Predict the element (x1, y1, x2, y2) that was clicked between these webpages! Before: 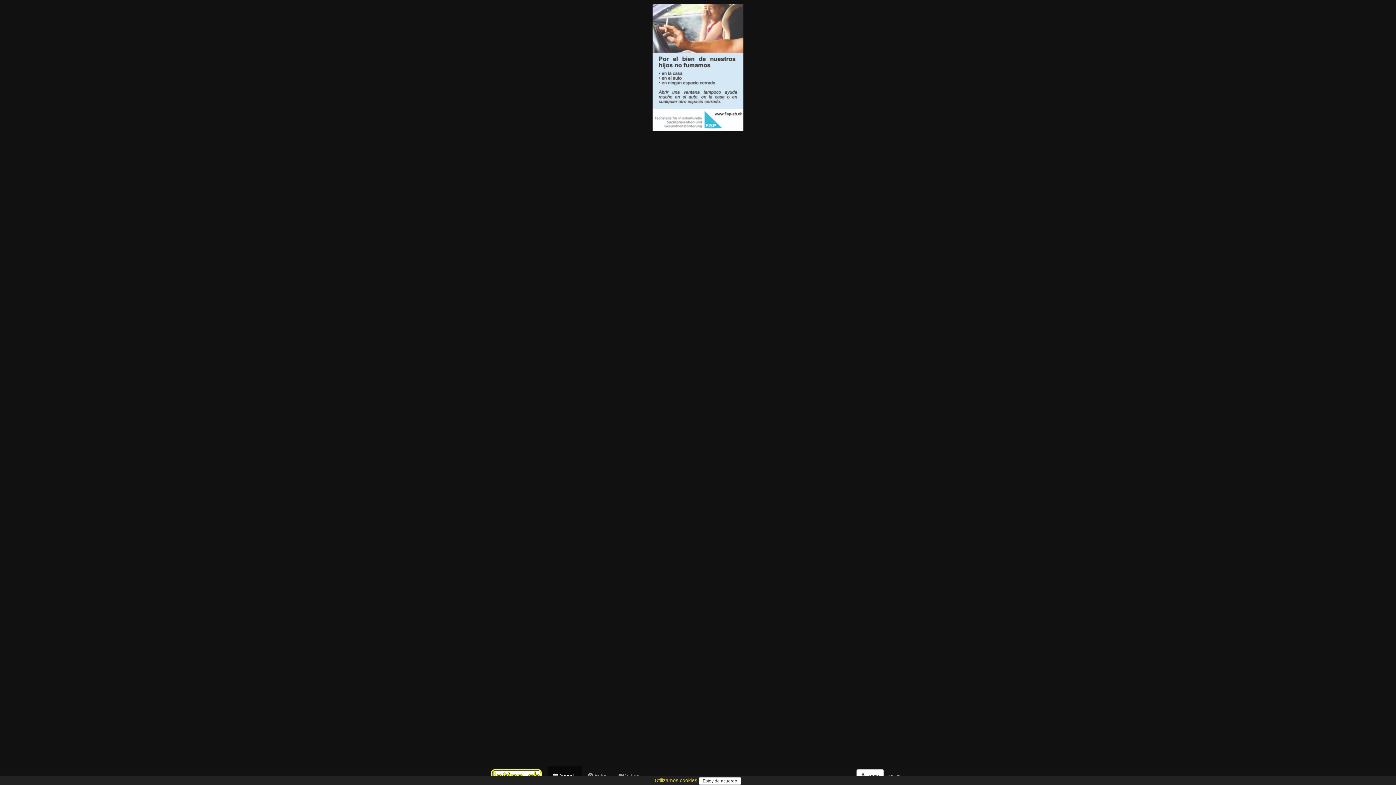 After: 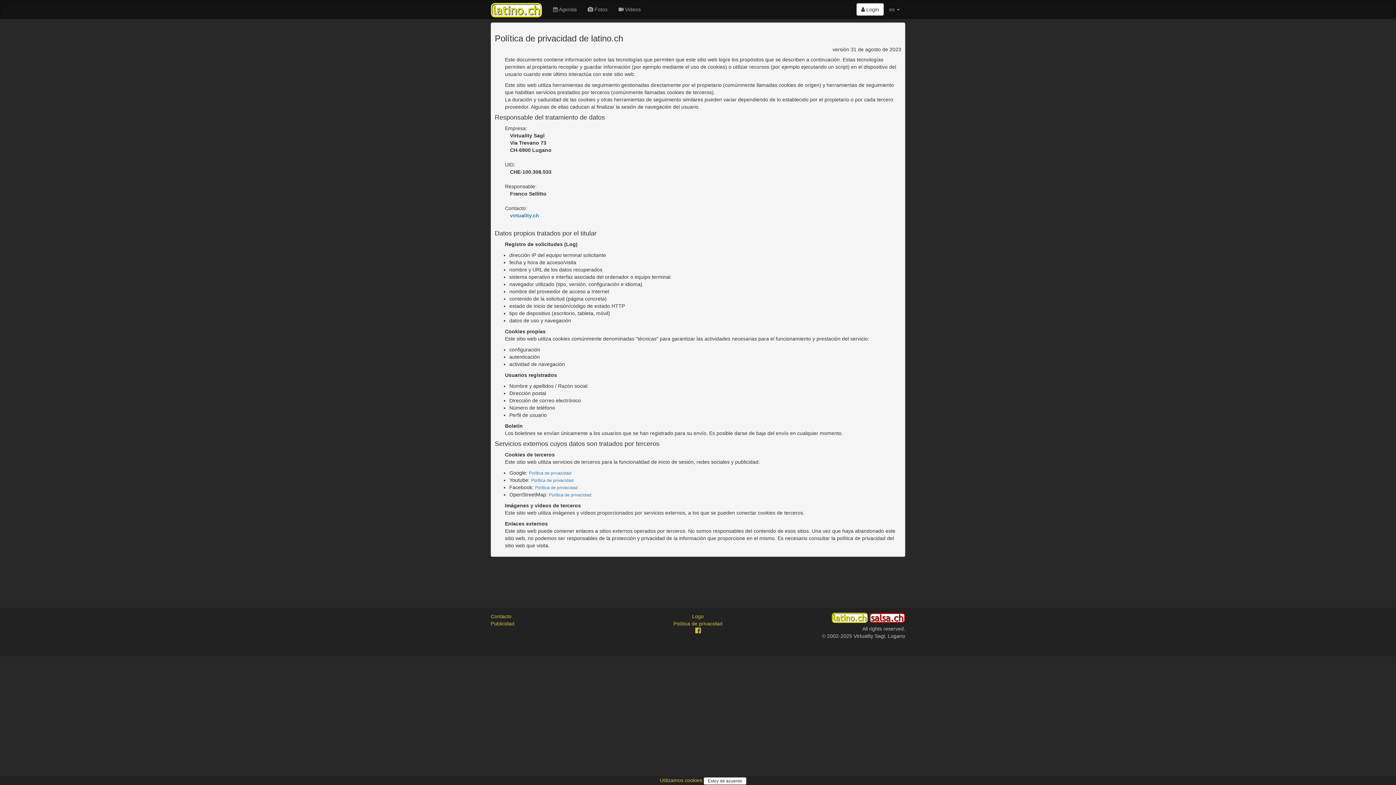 Action: bbox: (654, 777, 698, 783) label: Utilizamos cookies 